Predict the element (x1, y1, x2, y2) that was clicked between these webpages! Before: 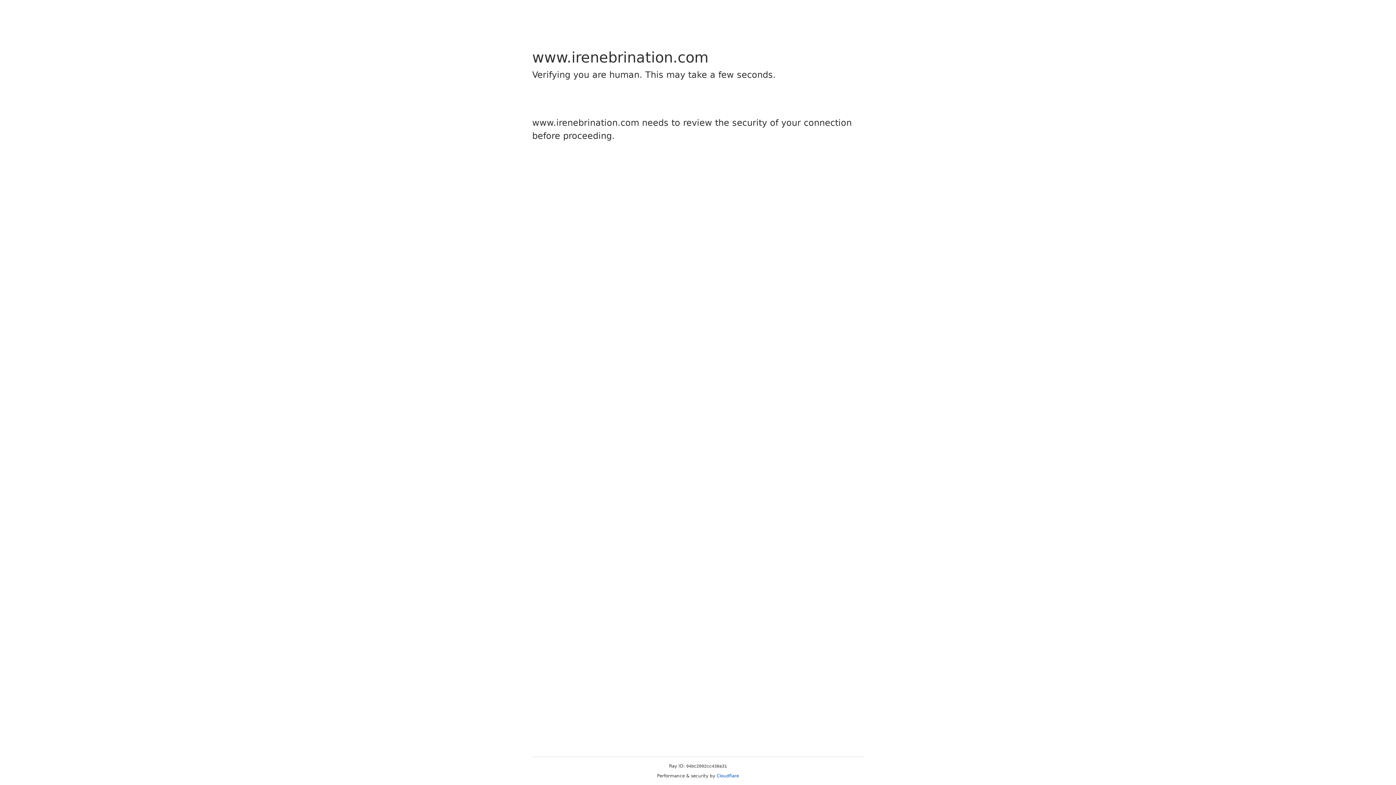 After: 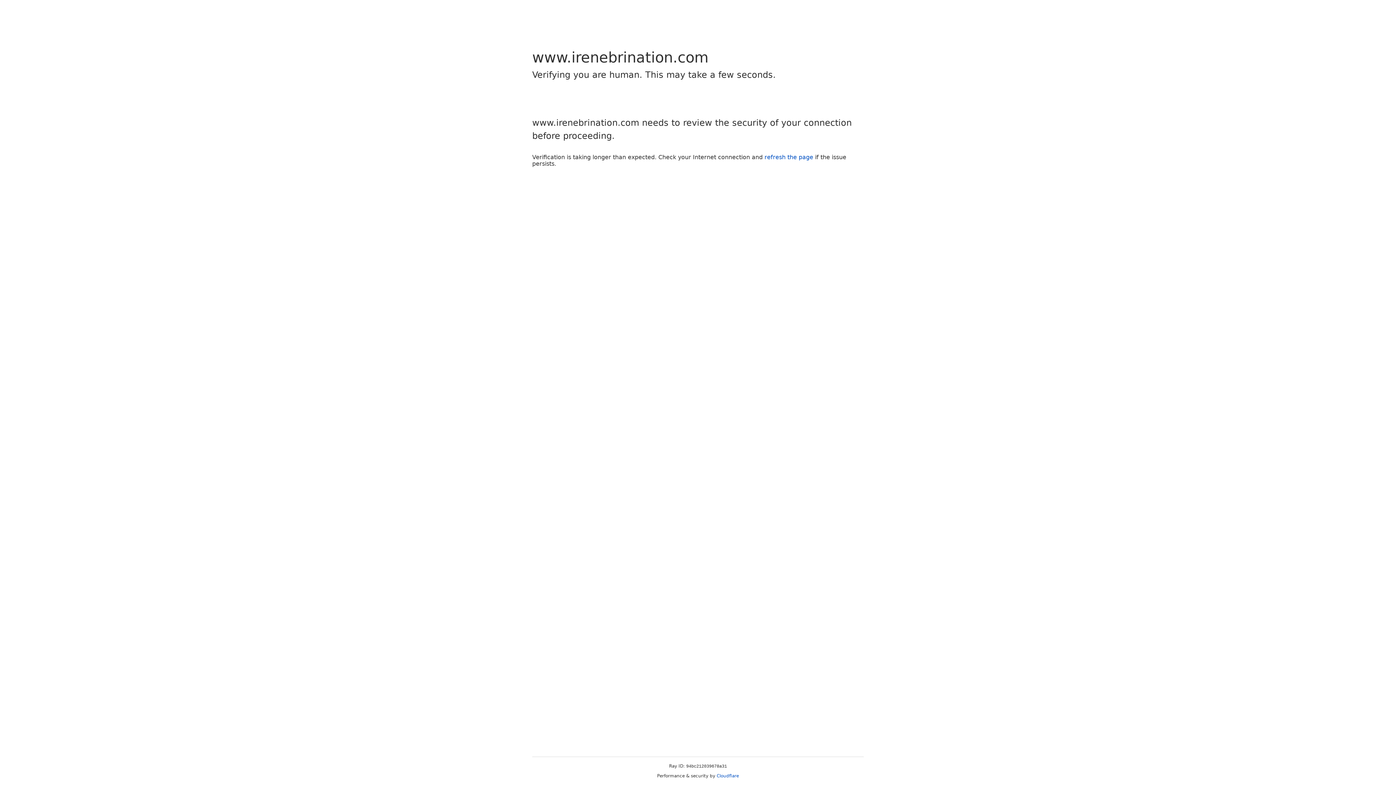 Action: bbox: (716, 773, 739, 778) label: Cloudflare